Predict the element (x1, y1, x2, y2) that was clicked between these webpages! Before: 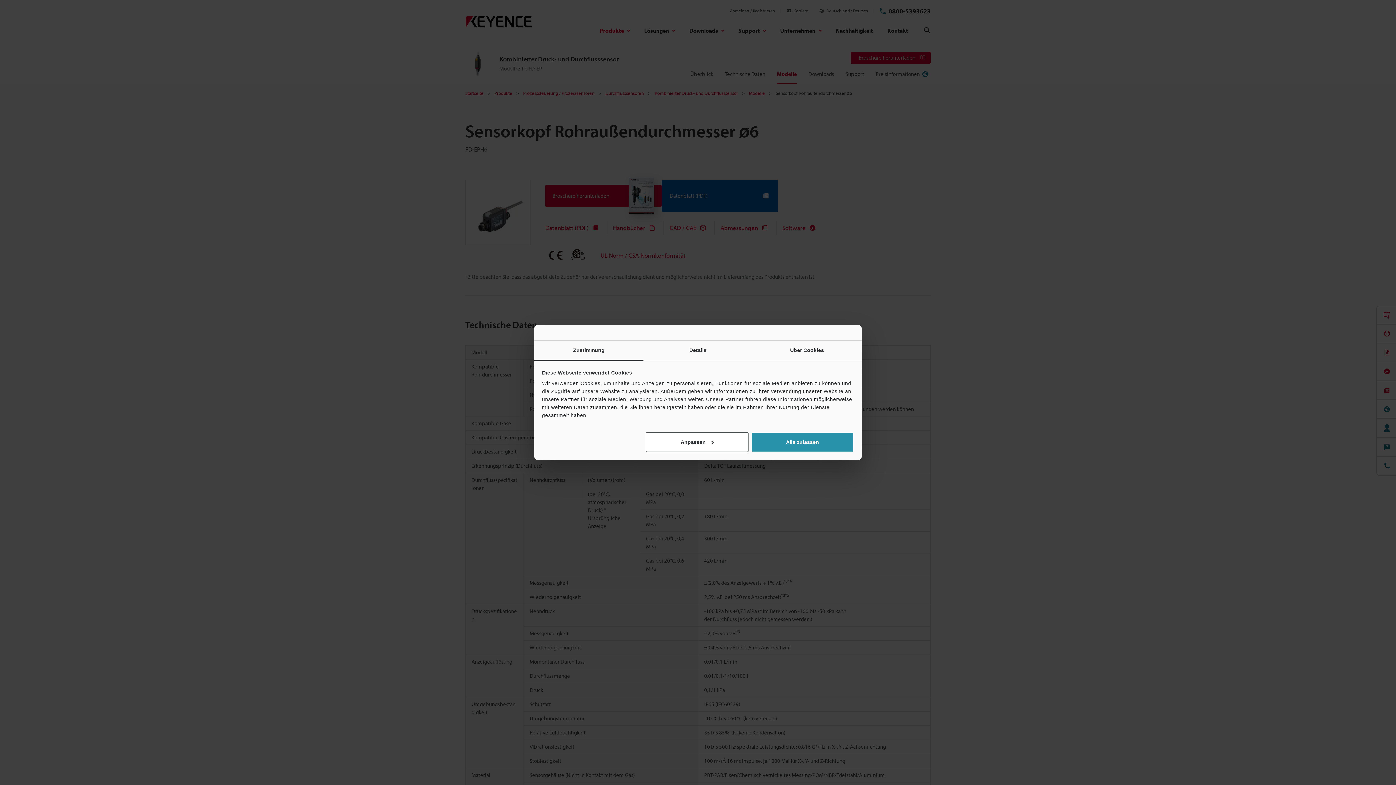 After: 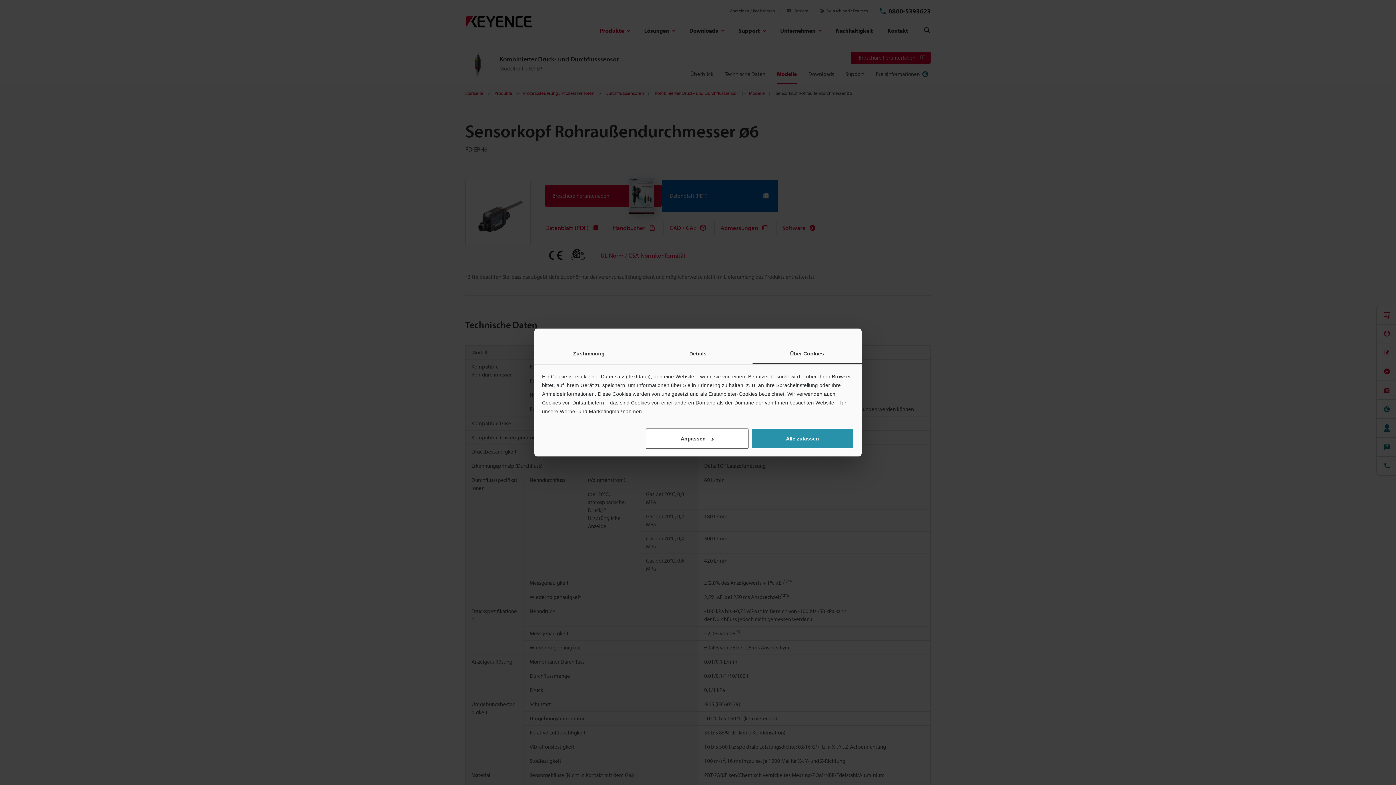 Action: label: Über Cookies bbox: (752, 340, 861, 360)